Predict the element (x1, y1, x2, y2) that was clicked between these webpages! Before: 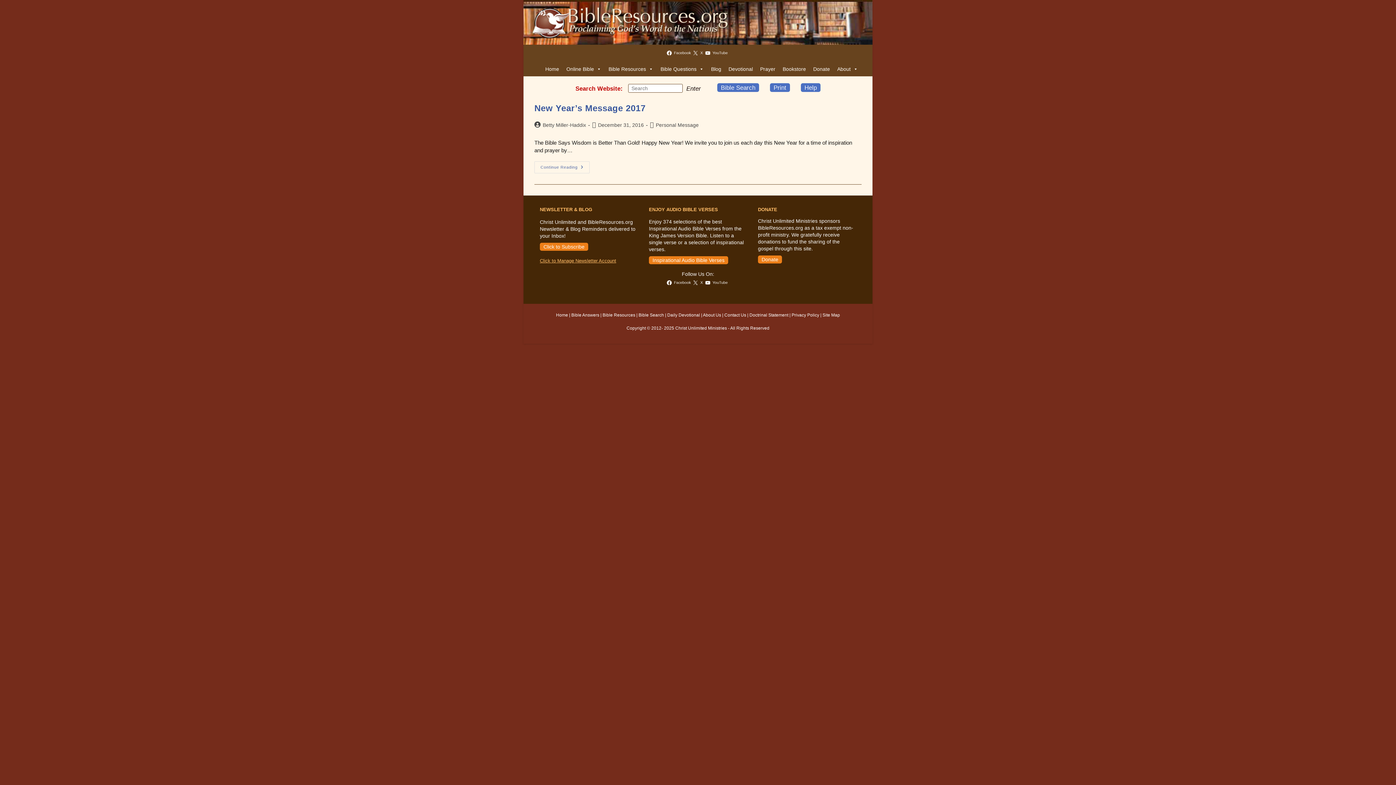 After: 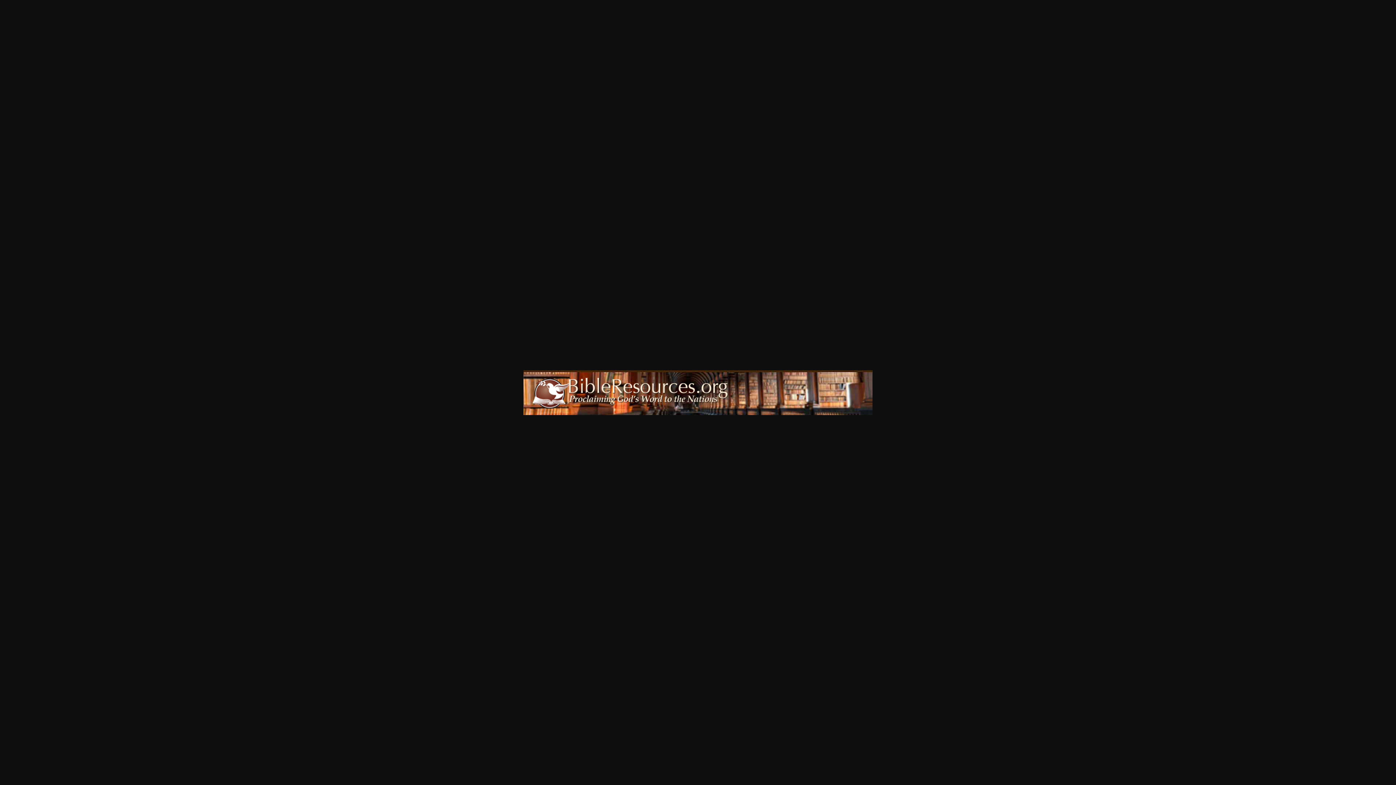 Action: bbox: (523, 0, 872, 44)